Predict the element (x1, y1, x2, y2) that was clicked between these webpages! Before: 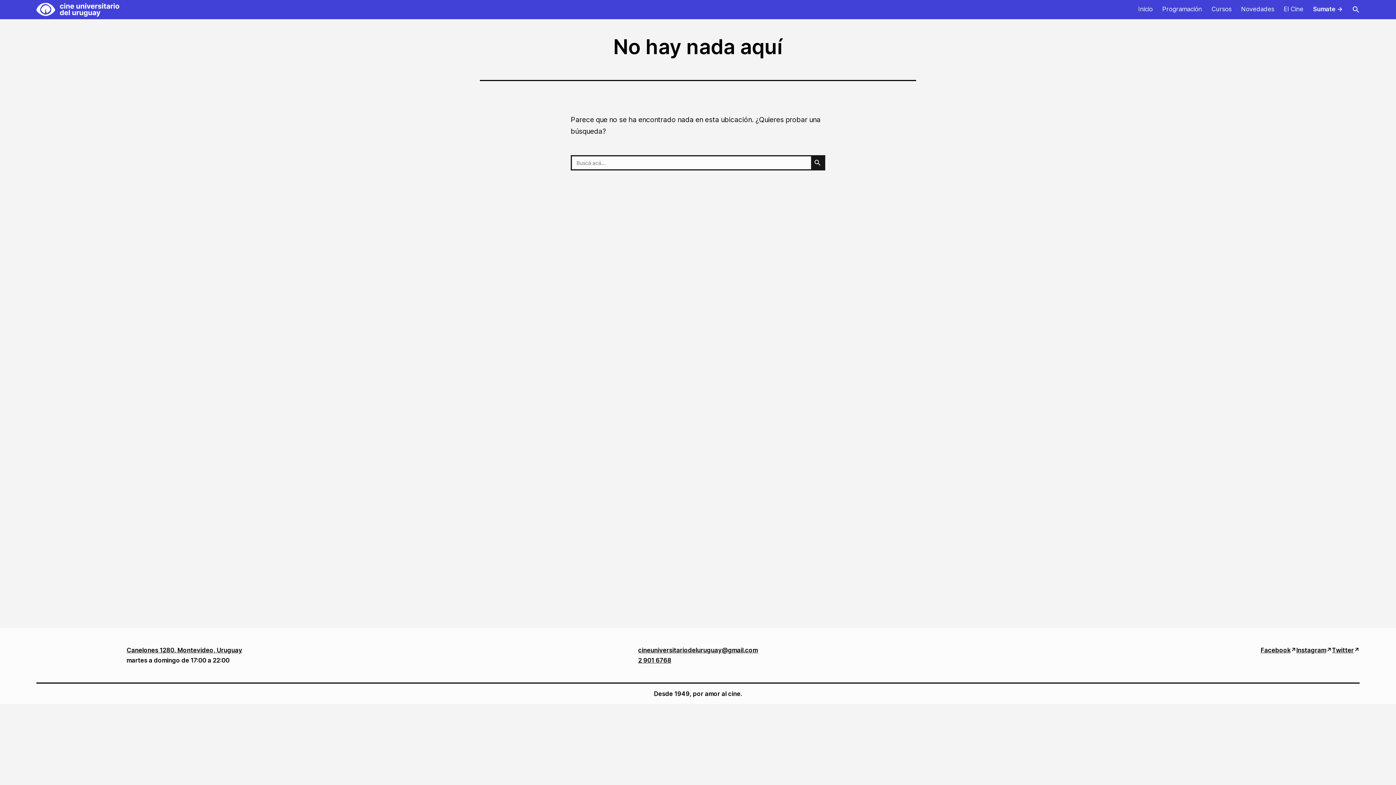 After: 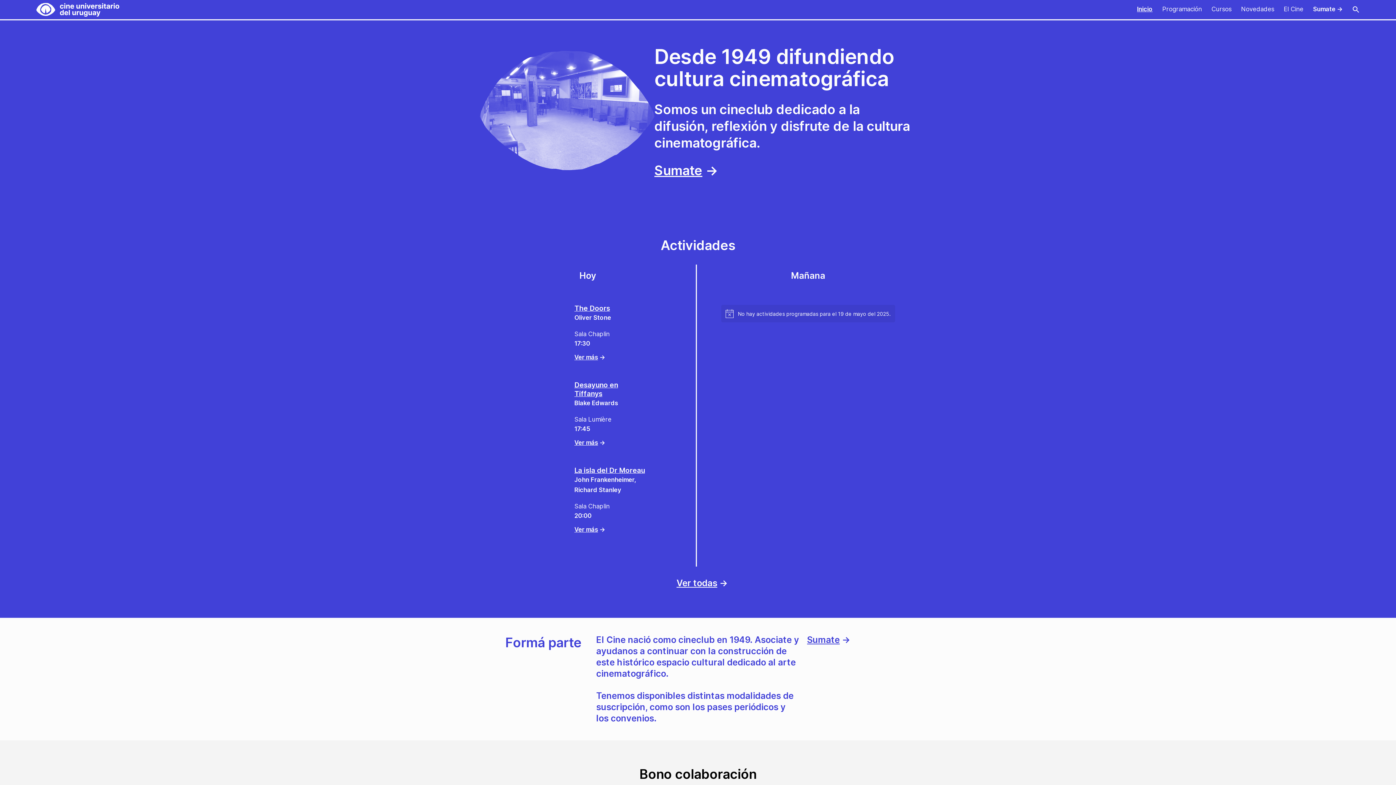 Action: label: Inicio bbox: (1133, 0, 1157, 18)